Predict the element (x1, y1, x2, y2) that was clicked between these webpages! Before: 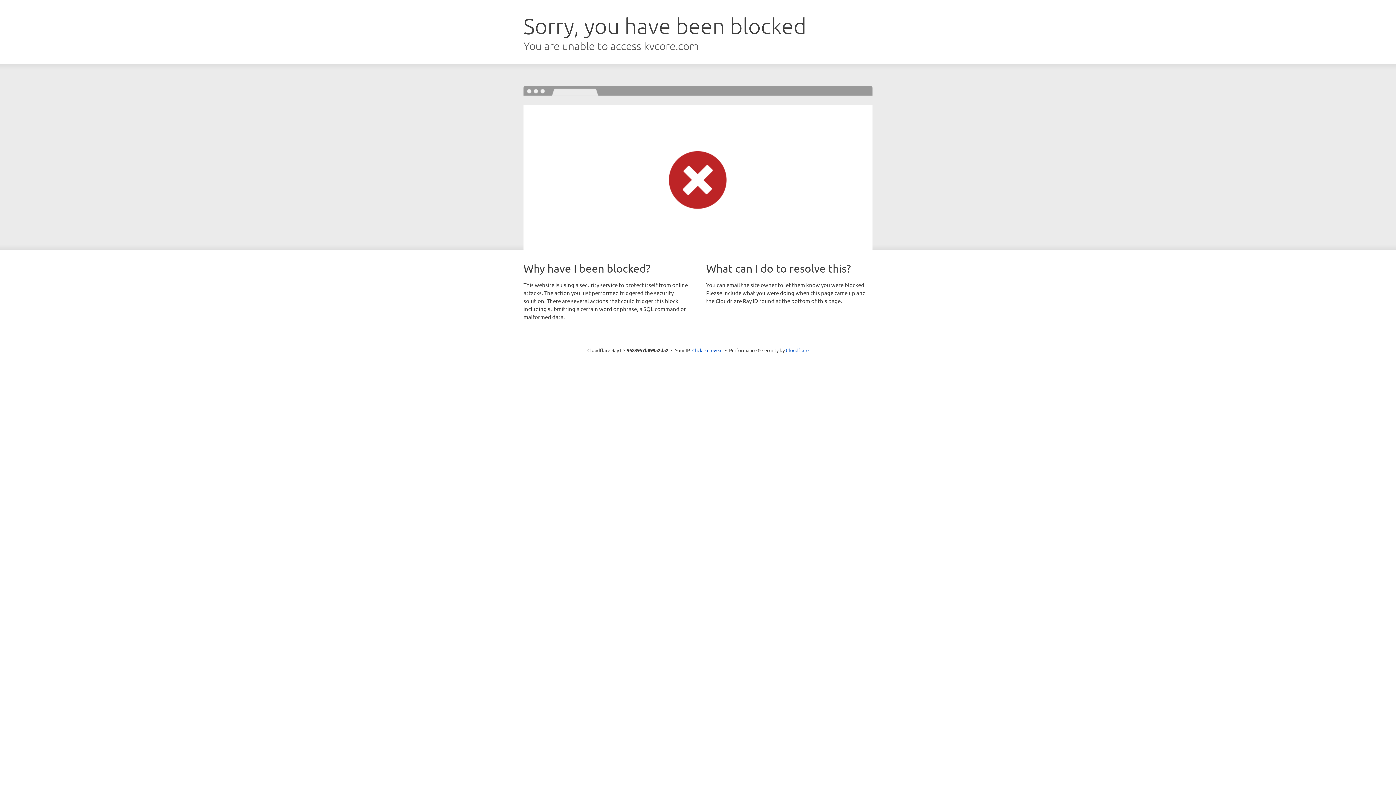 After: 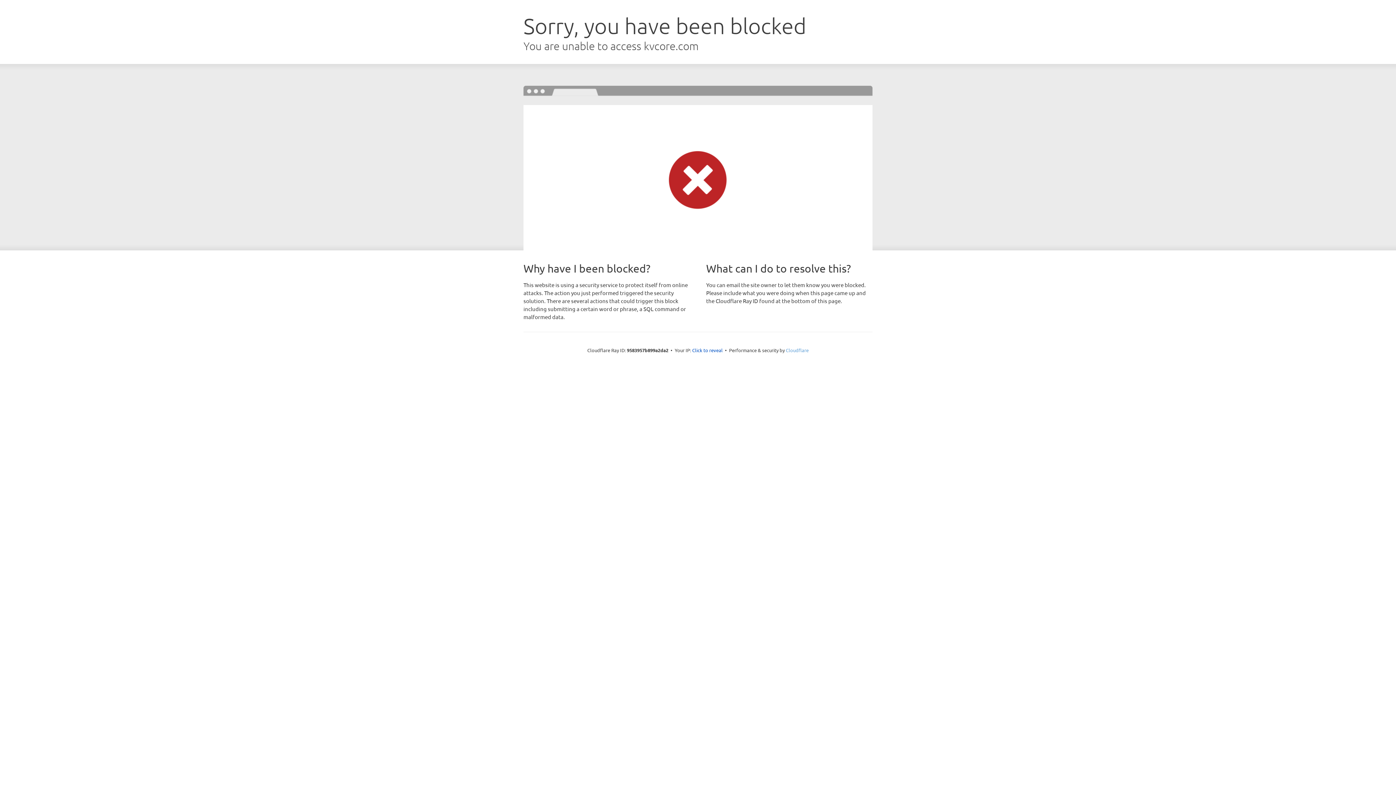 Action: label: Cloudflare bbox: (786, 347, 808, 353)